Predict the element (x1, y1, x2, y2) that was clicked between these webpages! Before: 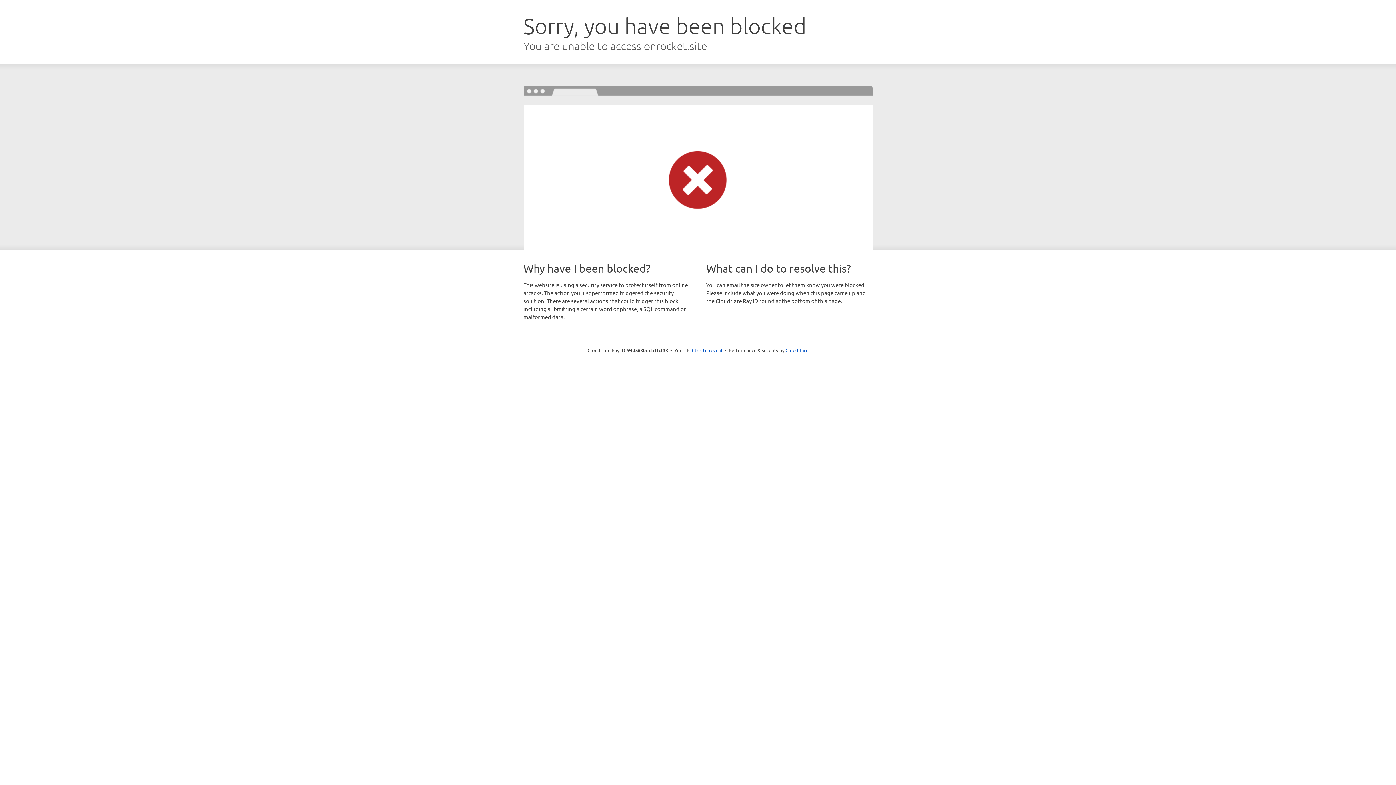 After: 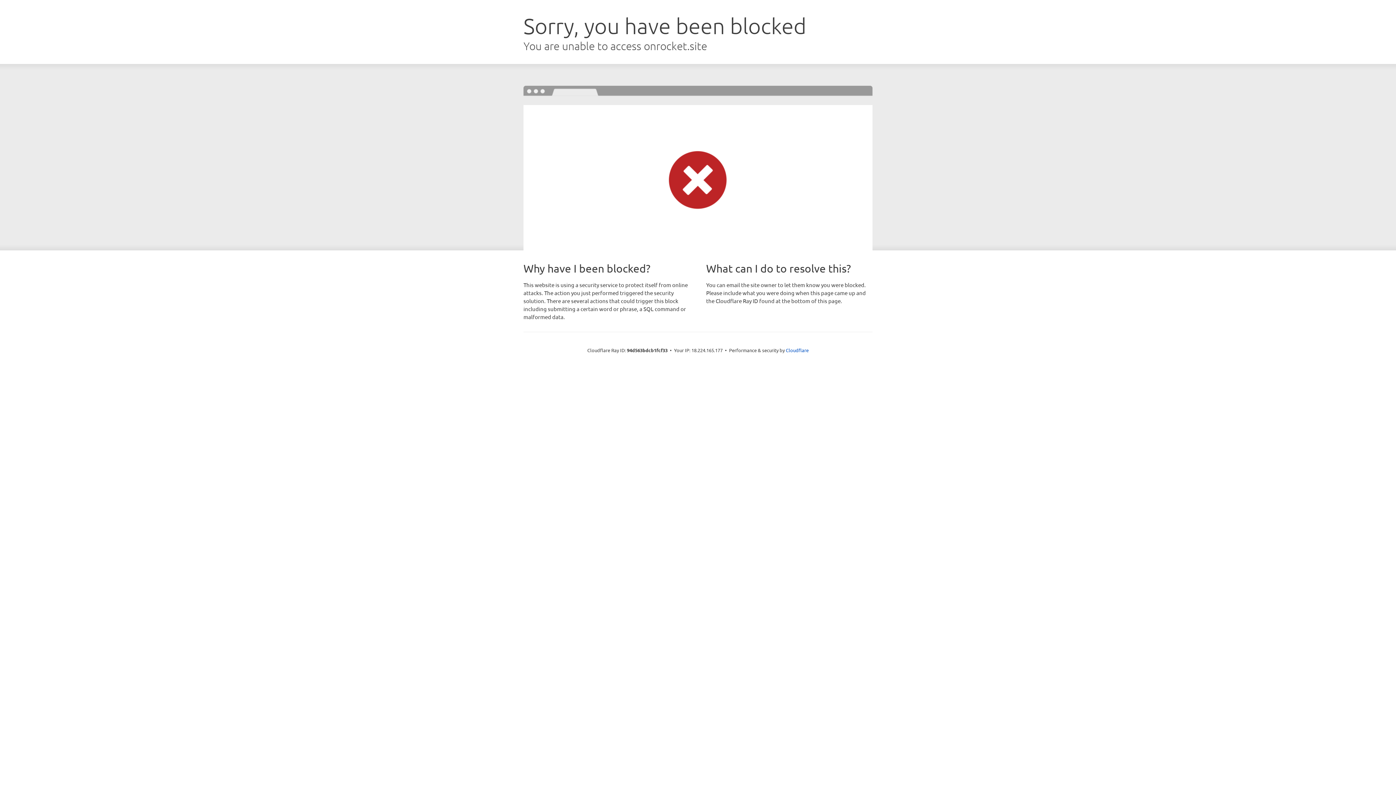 Action: bbox: (692, 346, 722, 353) label: Click to reveal